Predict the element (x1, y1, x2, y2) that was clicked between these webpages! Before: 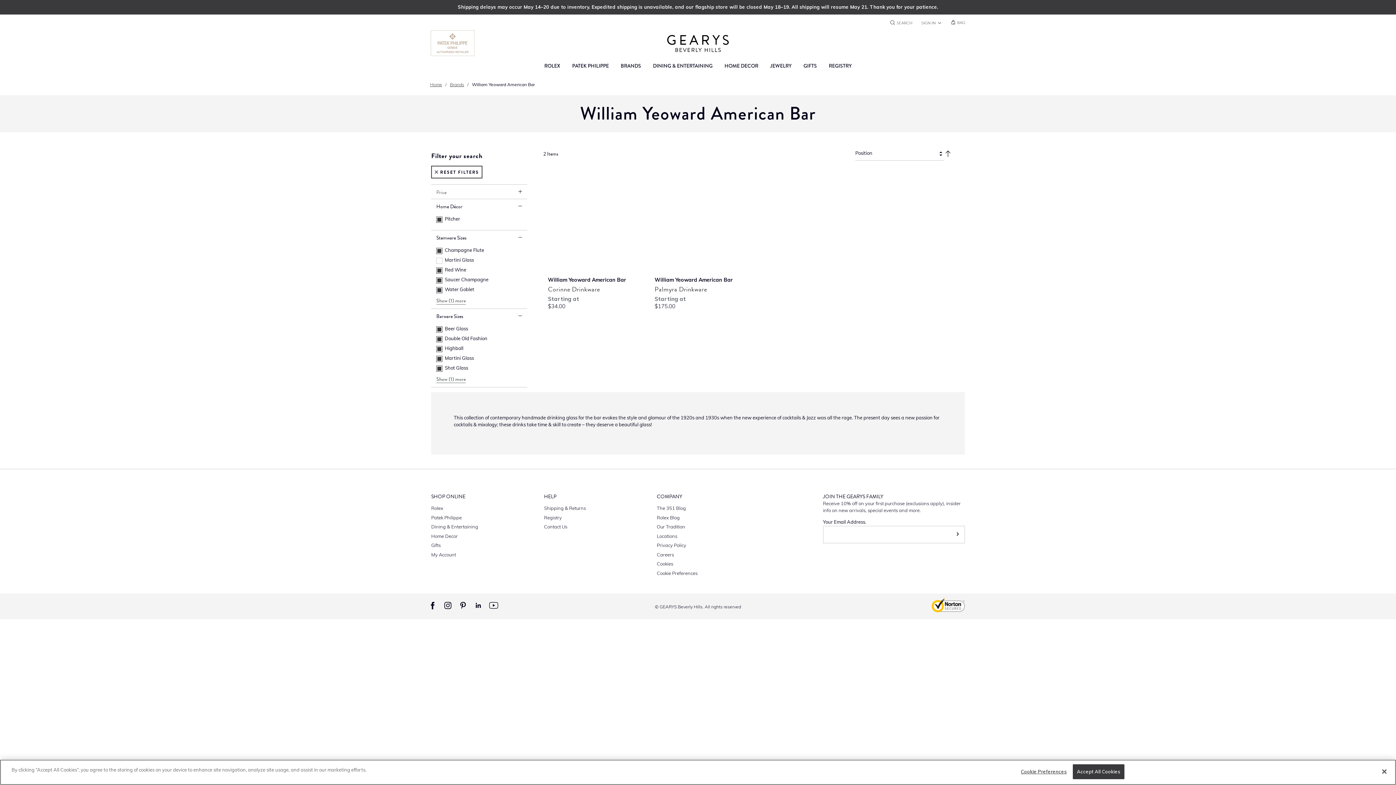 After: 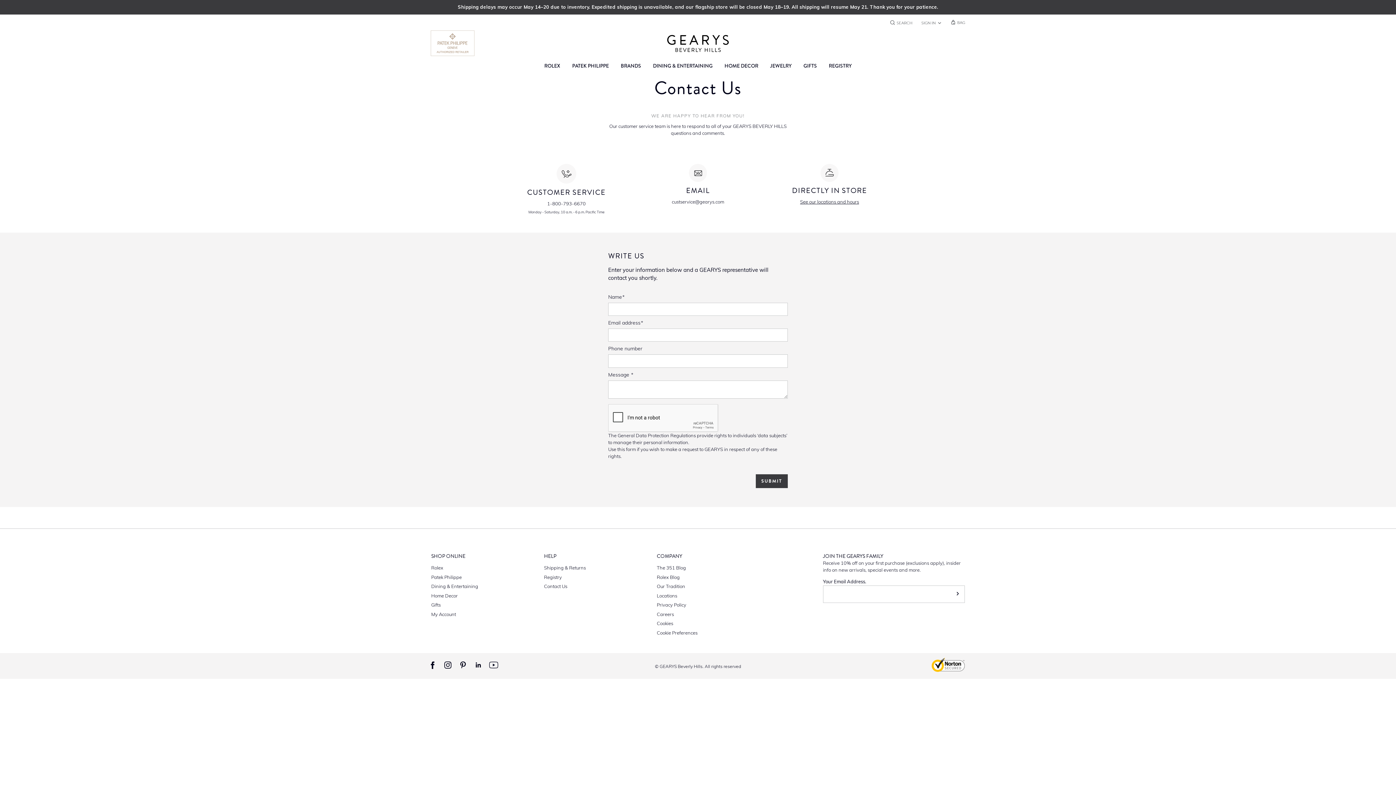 Action: bbox: (544, 524, 567, 530) label: Contact Us